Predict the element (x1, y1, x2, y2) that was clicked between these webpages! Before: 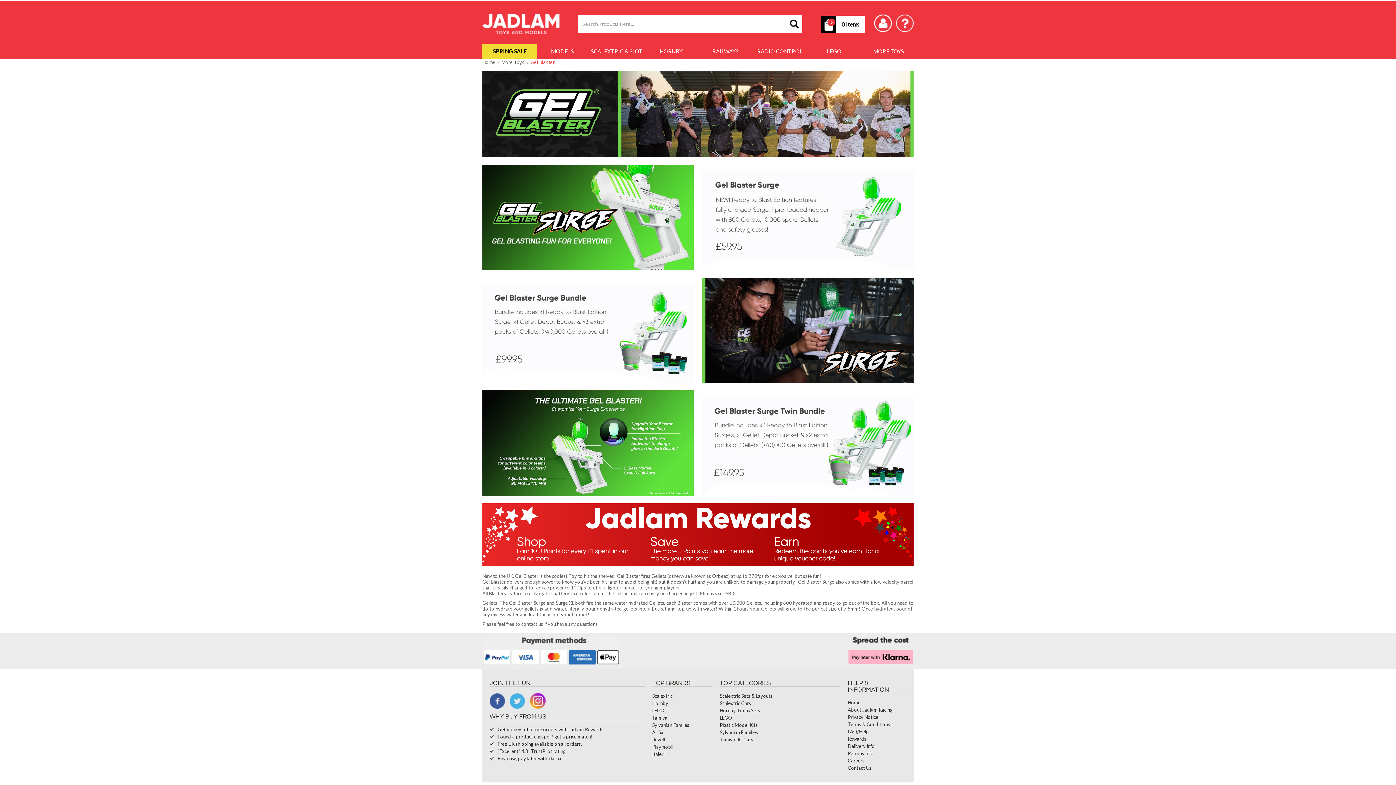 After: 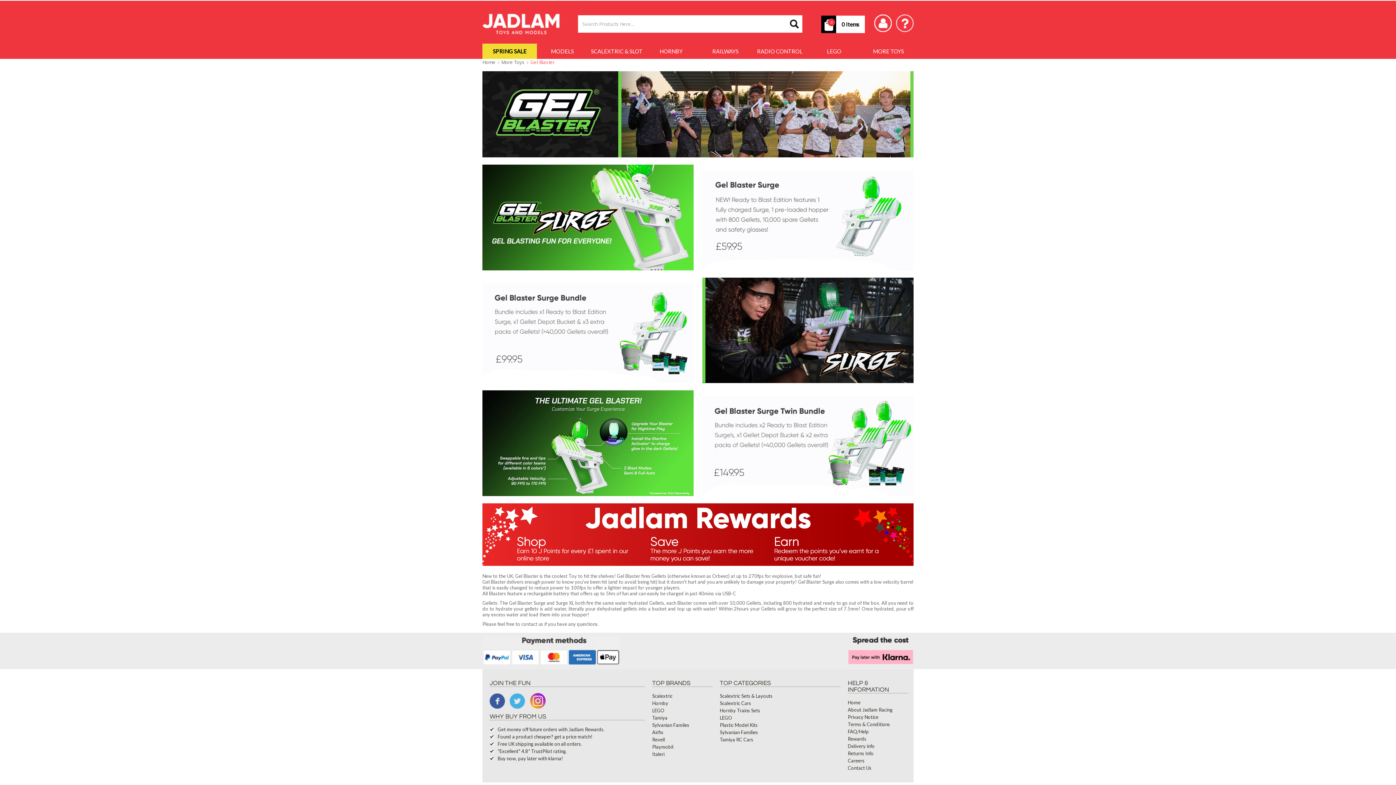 Action: bbox: (529, 704, 546, 710)